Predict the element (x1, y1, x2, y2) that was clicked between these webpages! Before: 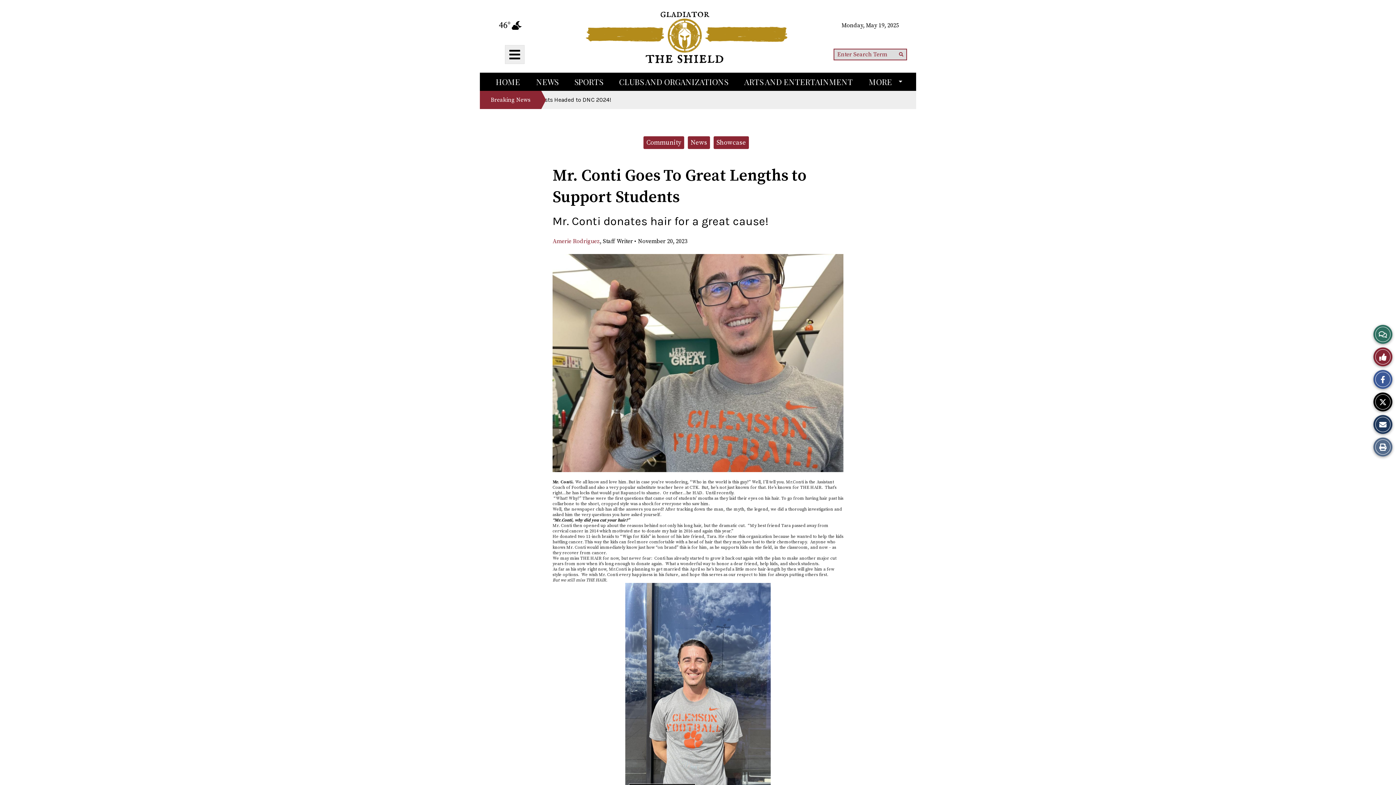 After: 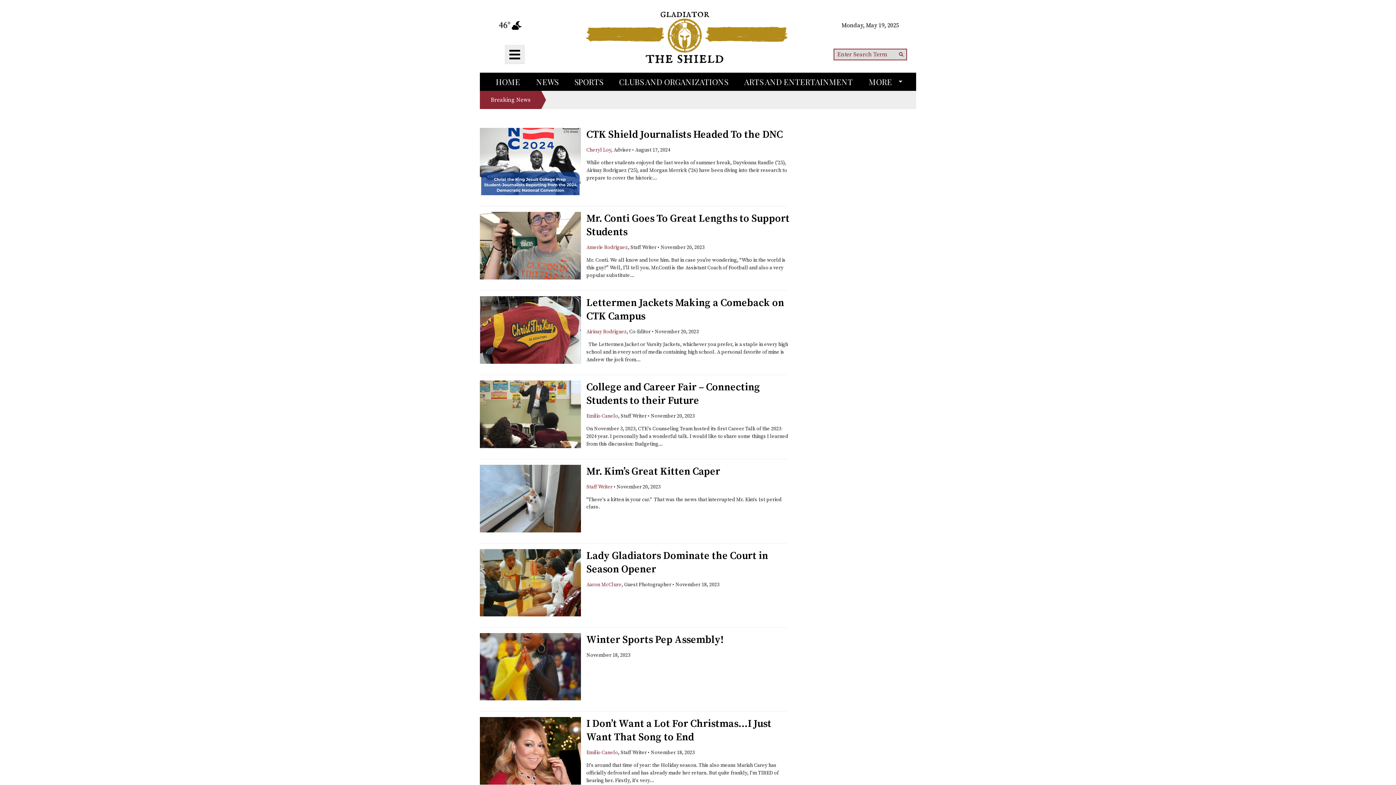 Action: label: Showcase bbox: (716, 138, 746, 146)